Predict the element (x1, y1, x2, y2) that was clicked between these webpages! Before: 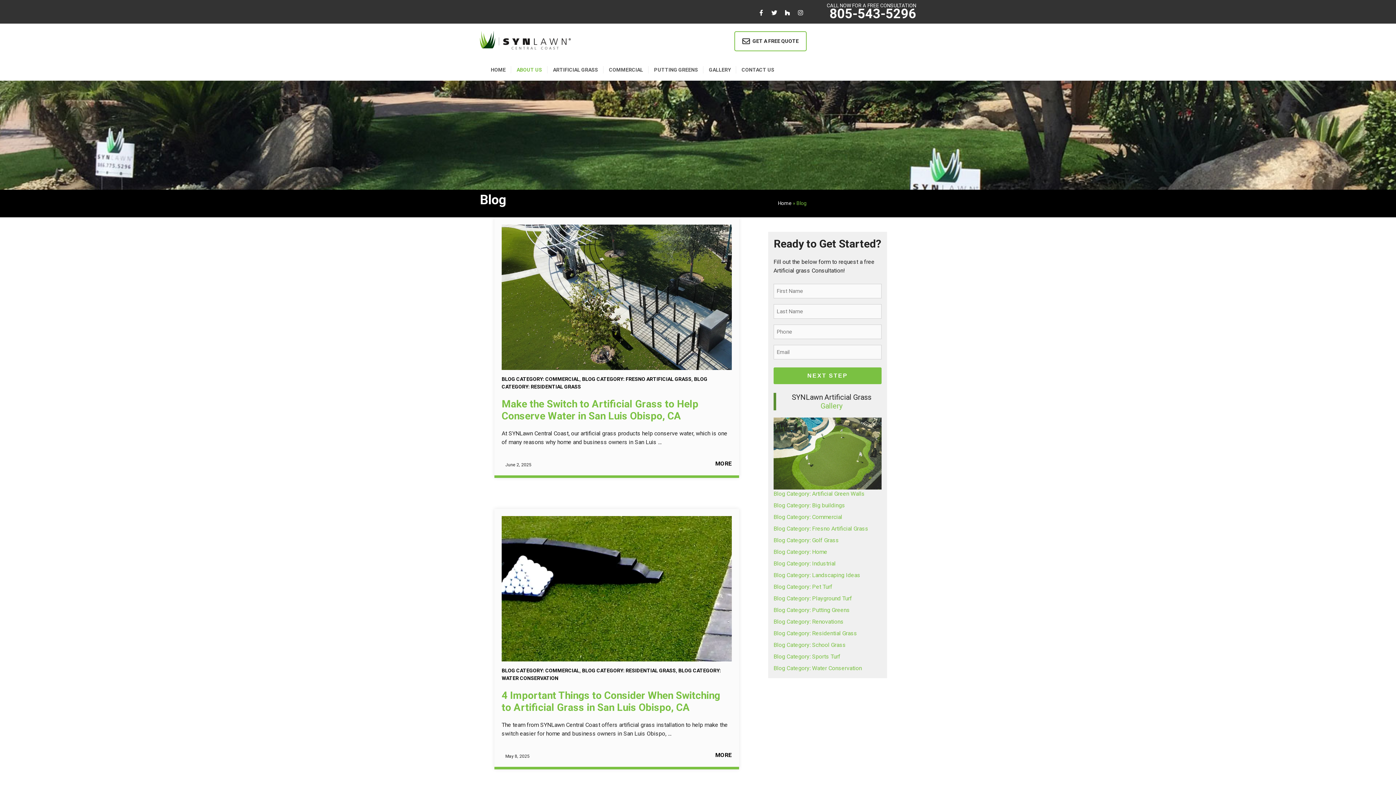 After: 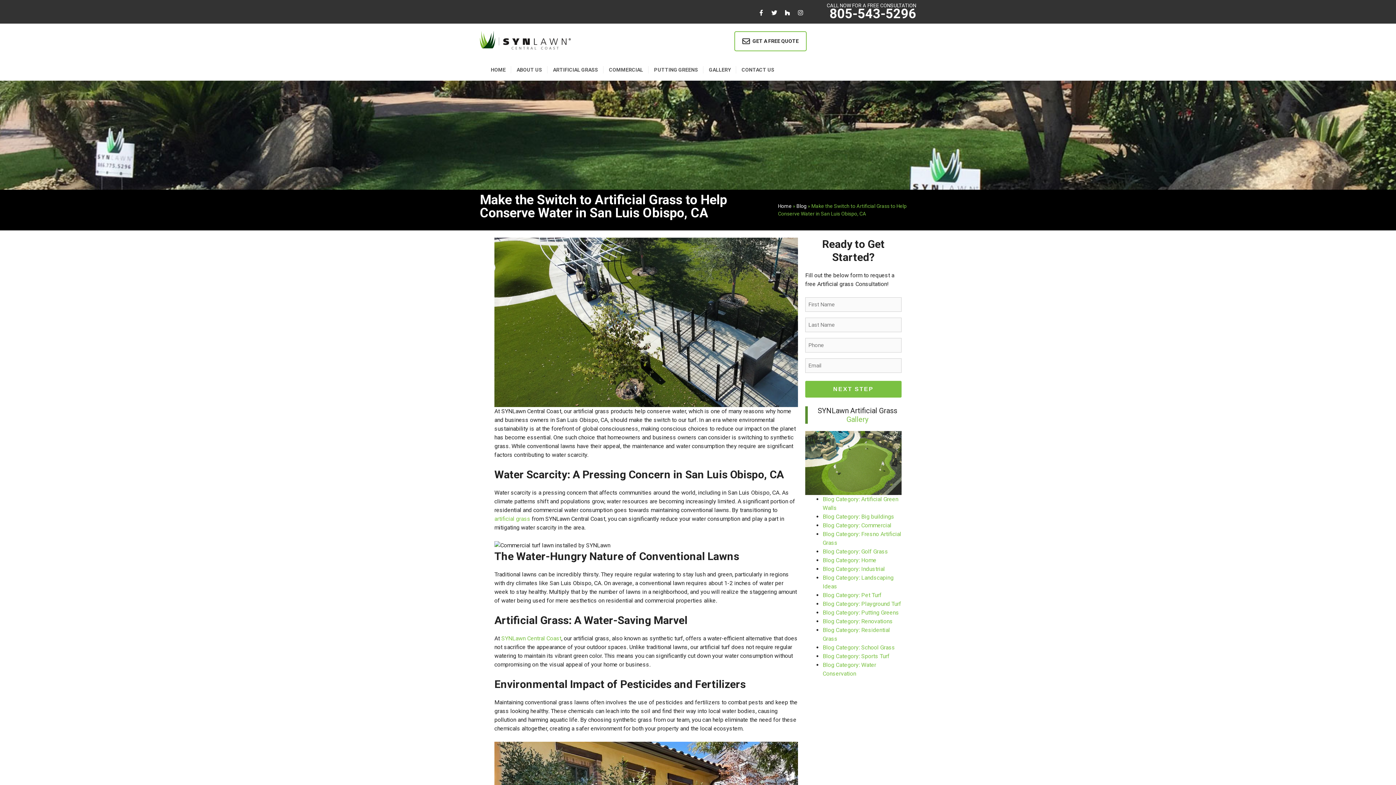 Action: bbox: (501, 398, 698, 422) label: Make the Switch to Artificial Grass to Help Conserve Water in San Luis Obispo, CA